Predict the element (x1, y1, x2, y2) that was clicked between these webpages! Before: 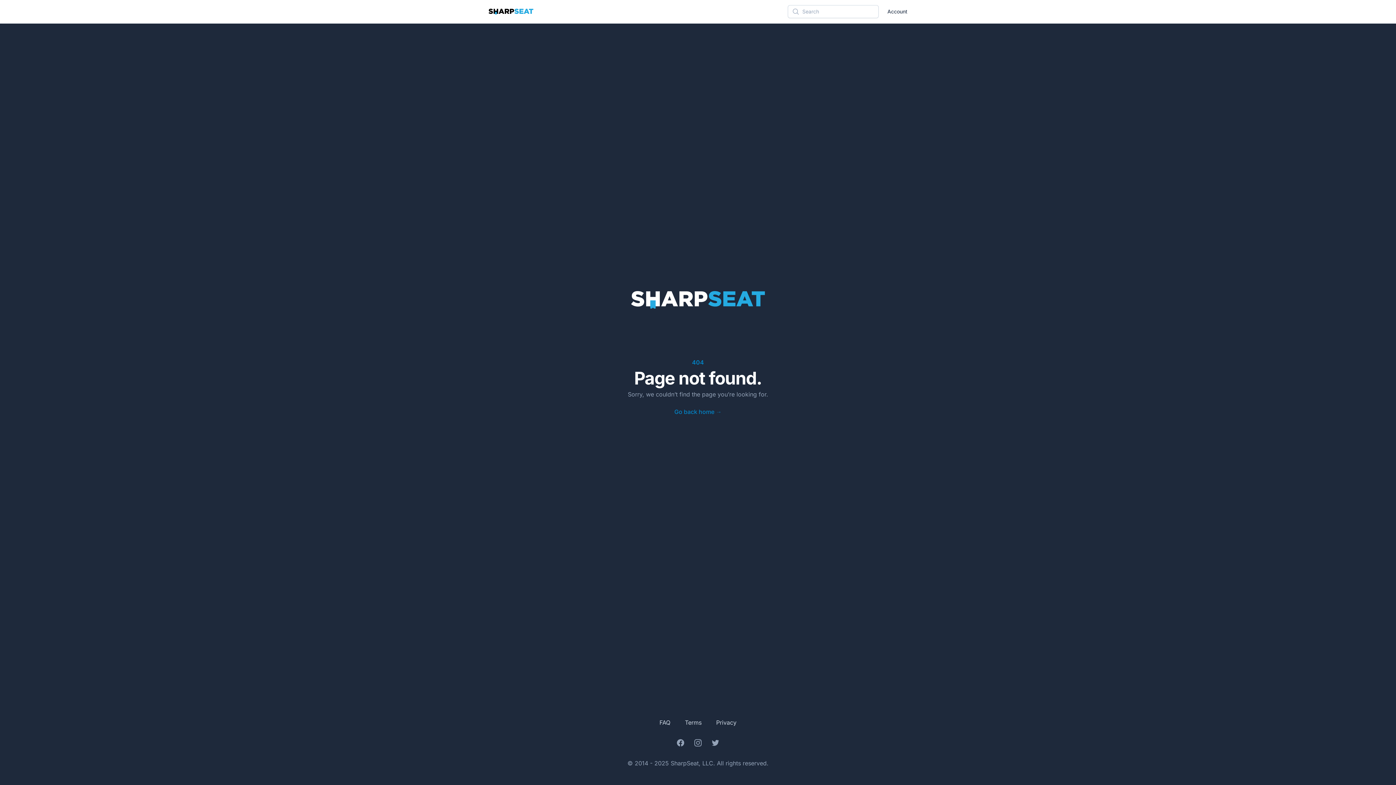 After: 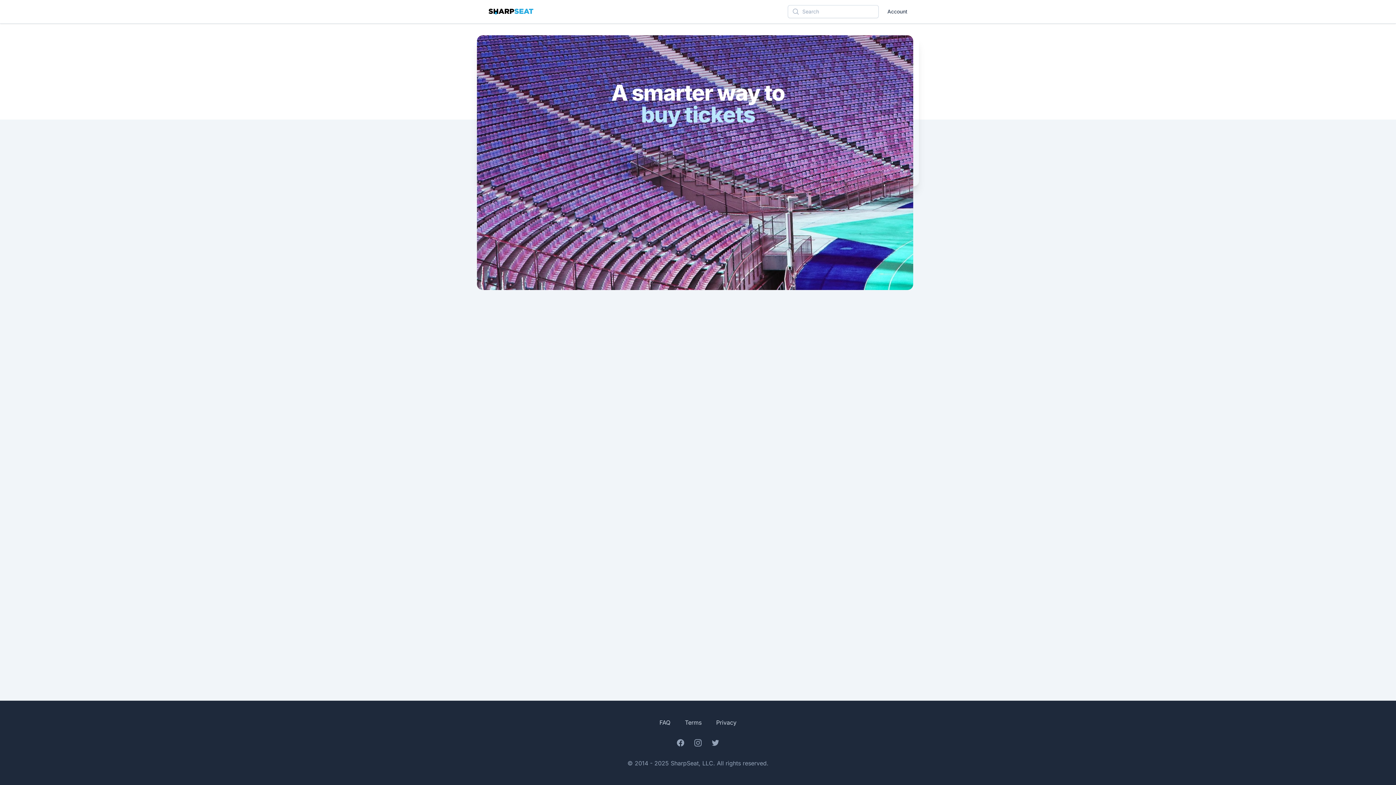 Action: label: Your Company bbox: (631, 291, 765, 308)